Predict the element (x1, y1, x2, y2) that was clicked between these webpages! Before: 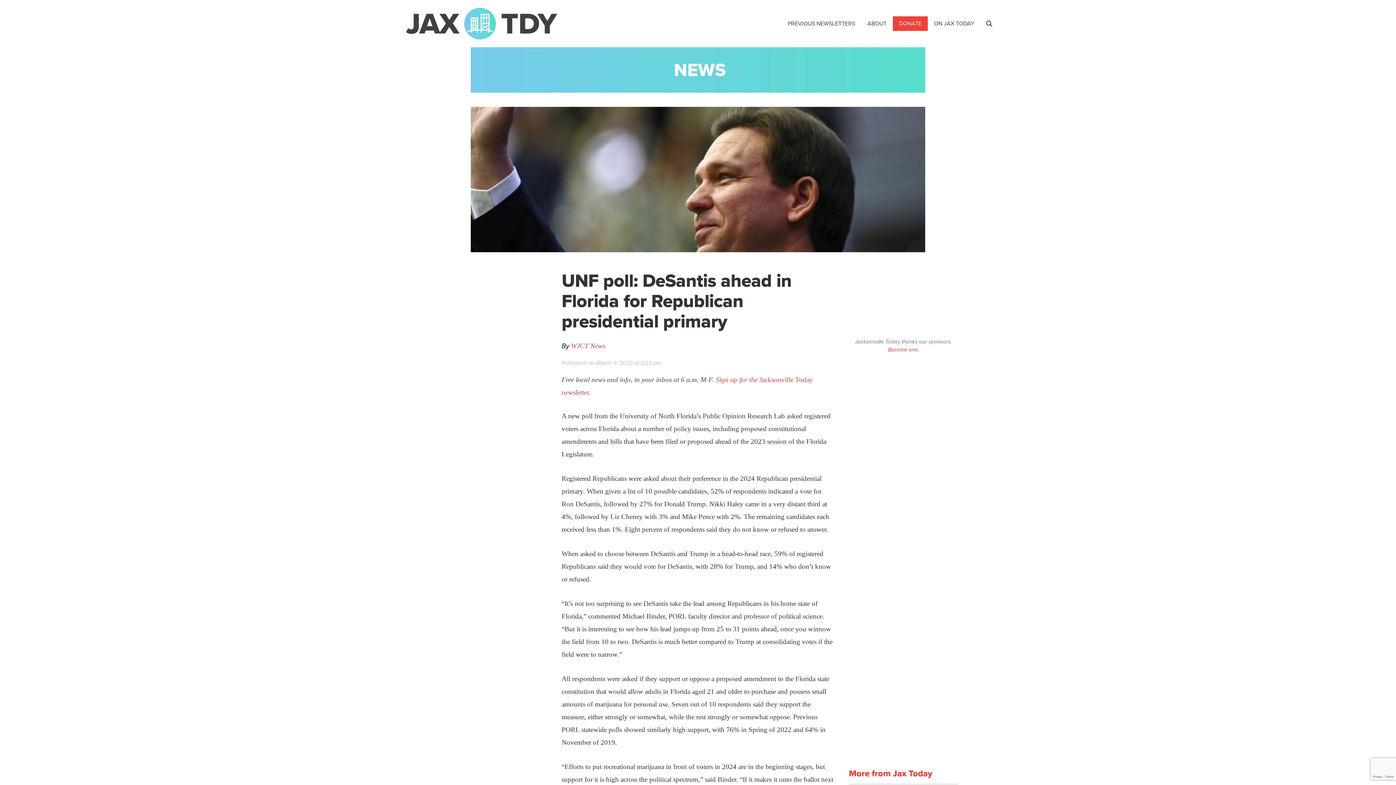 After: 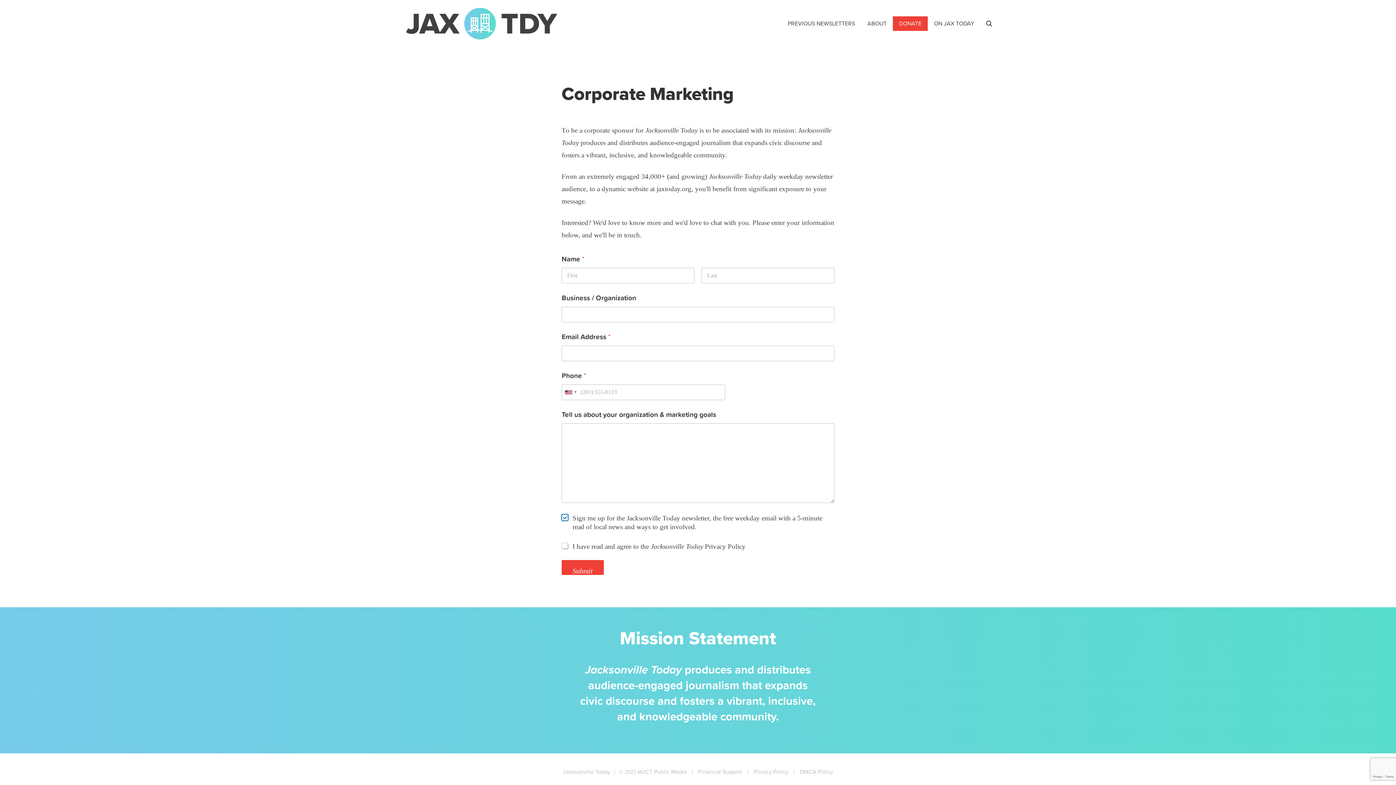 Action: label: Become one. bbox: (888, 345, 919, 353)